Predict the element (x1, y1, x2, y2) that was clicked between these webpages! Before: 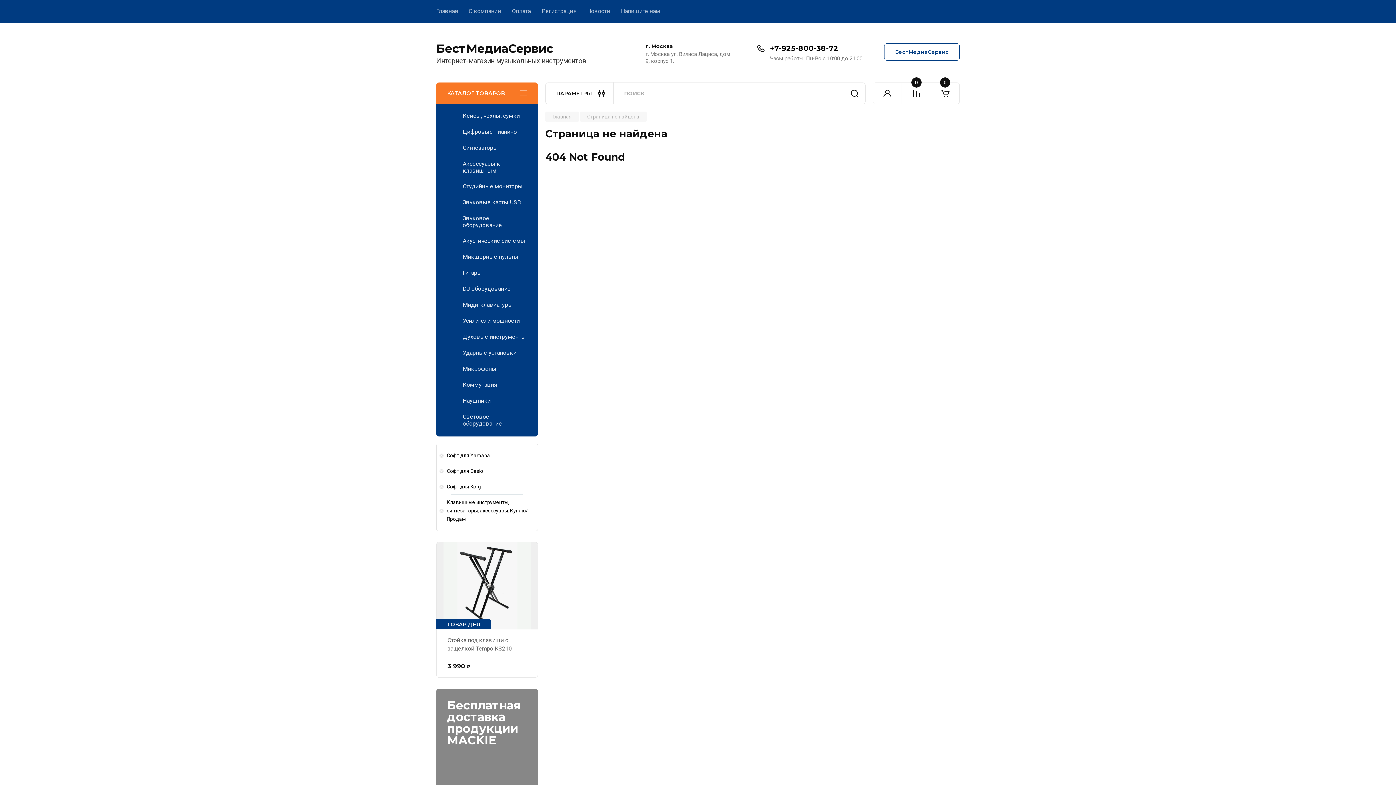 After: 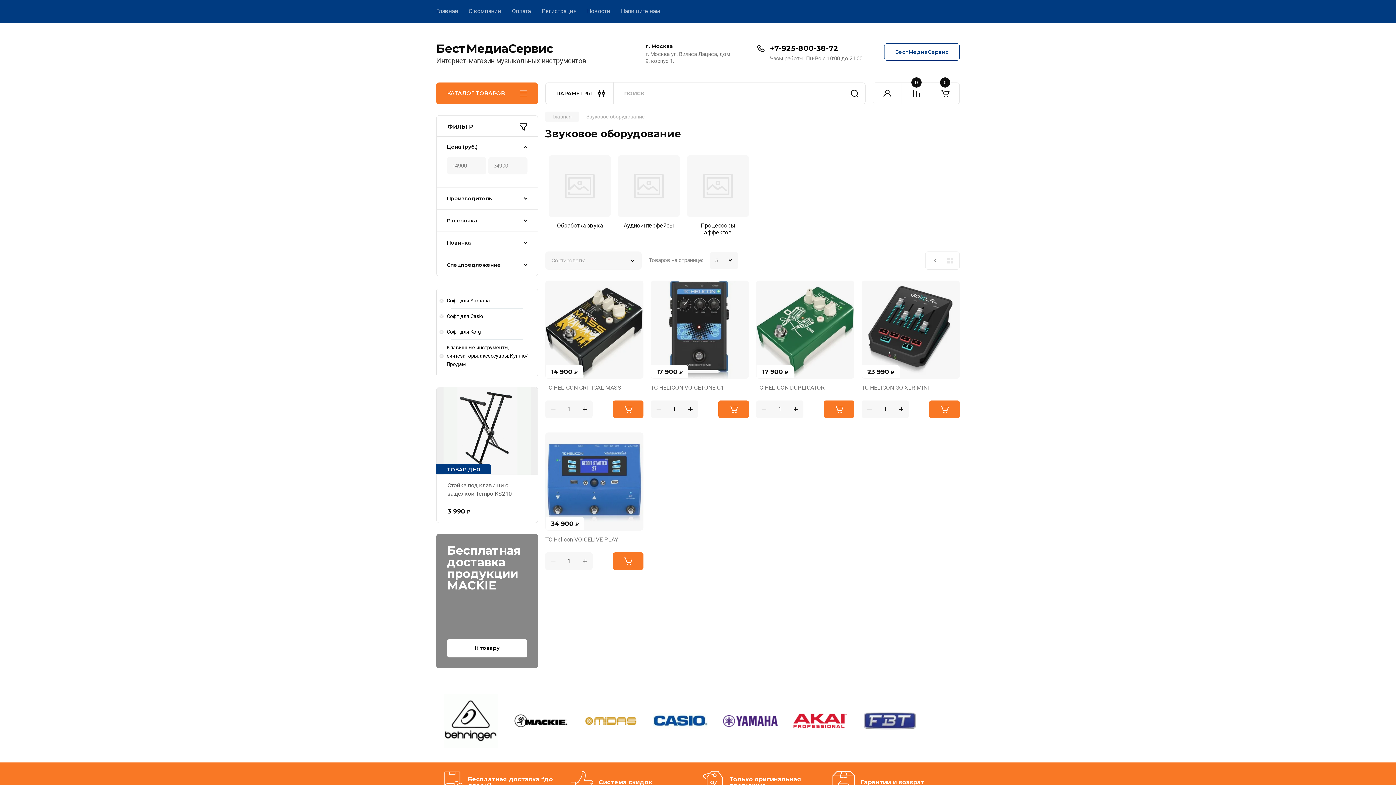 Action: label: Звуковое оборудование bbox: (436, 210, 538, 232)